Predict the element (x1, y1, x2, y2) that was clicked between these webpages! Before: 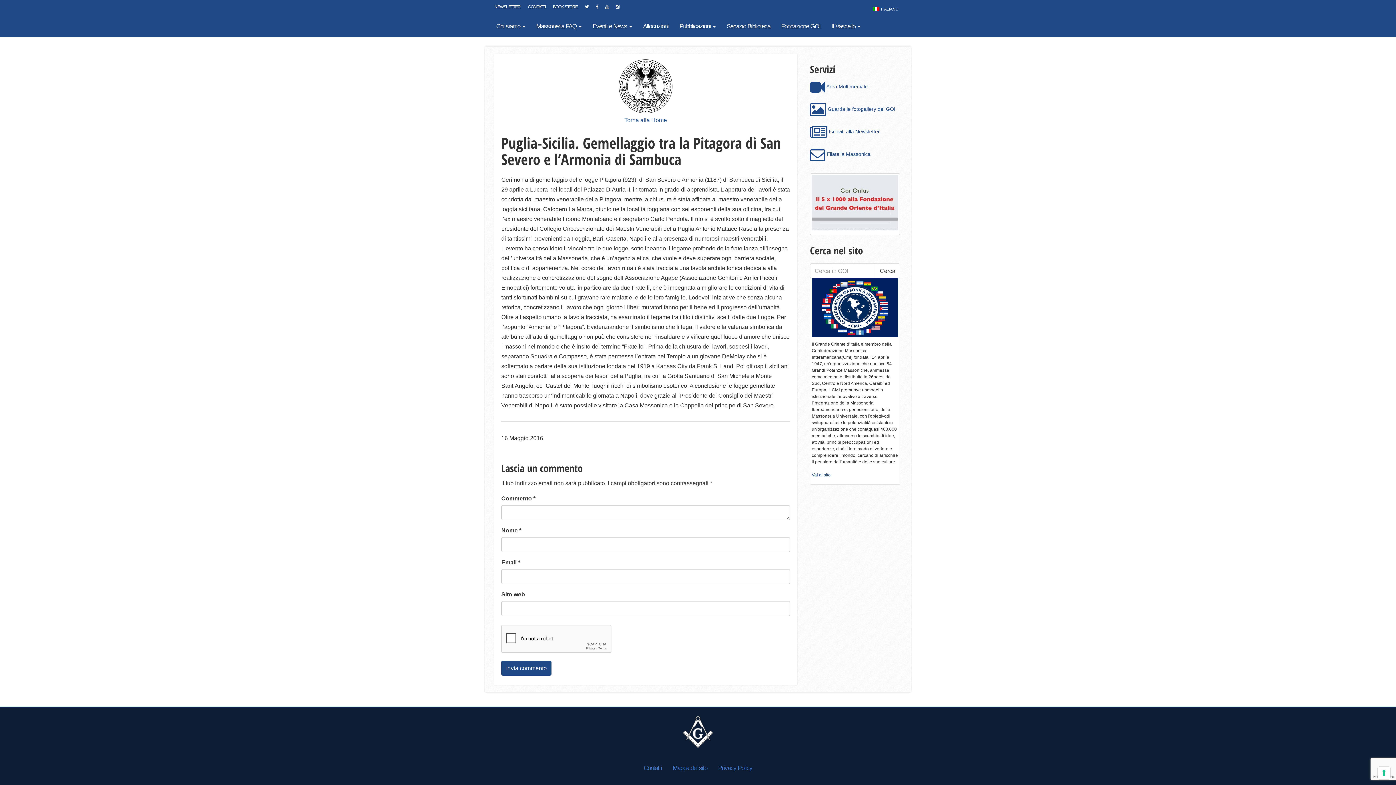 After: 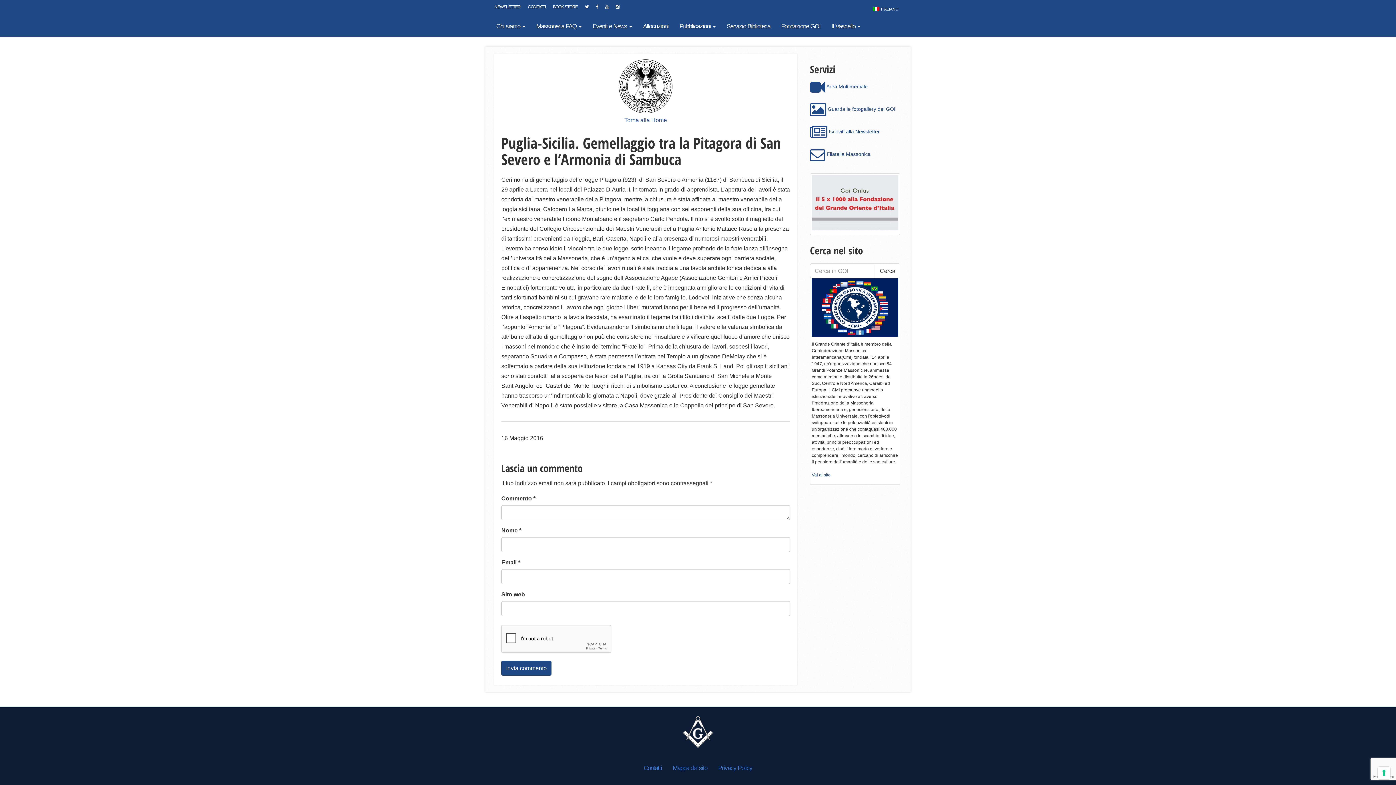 Action: bbox: (869, 2, 902, 14) label: ITALIANO